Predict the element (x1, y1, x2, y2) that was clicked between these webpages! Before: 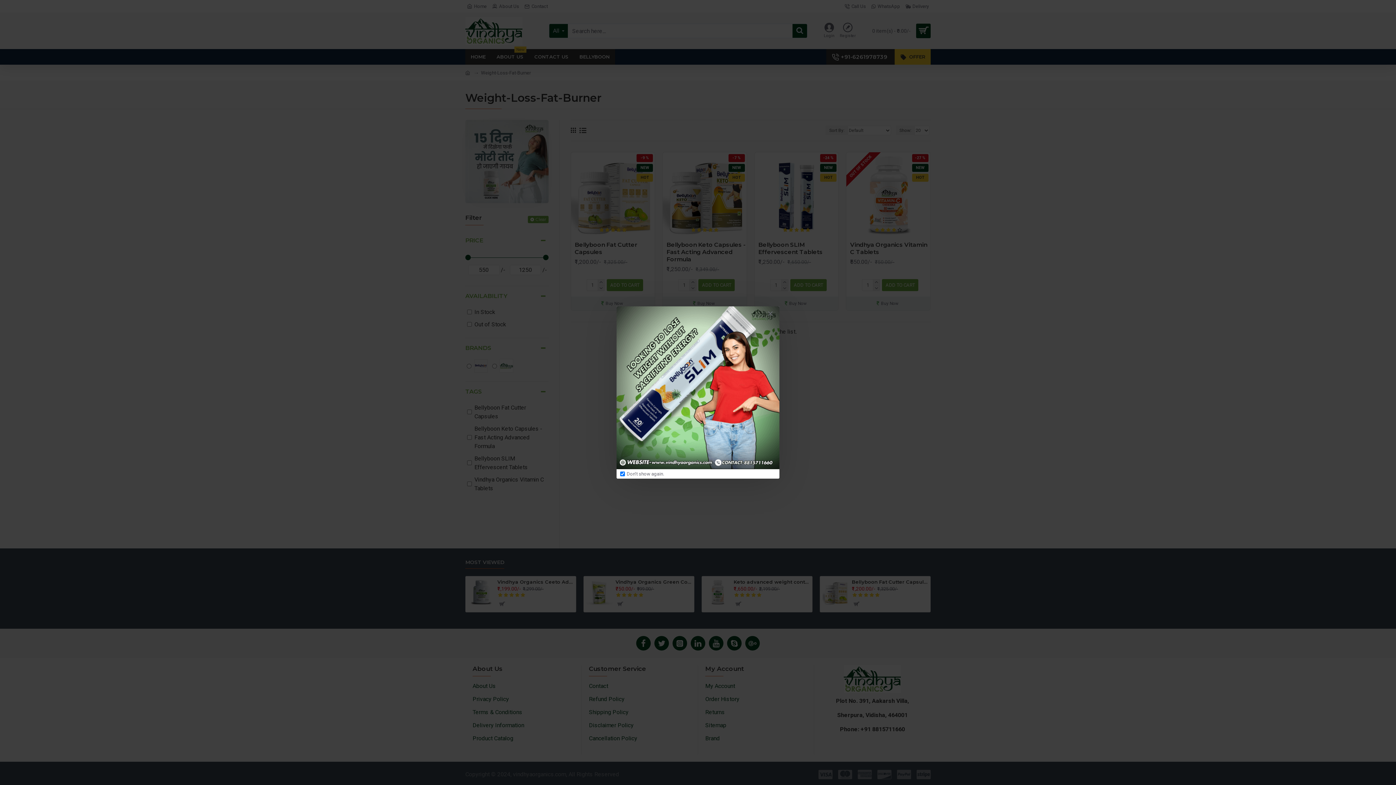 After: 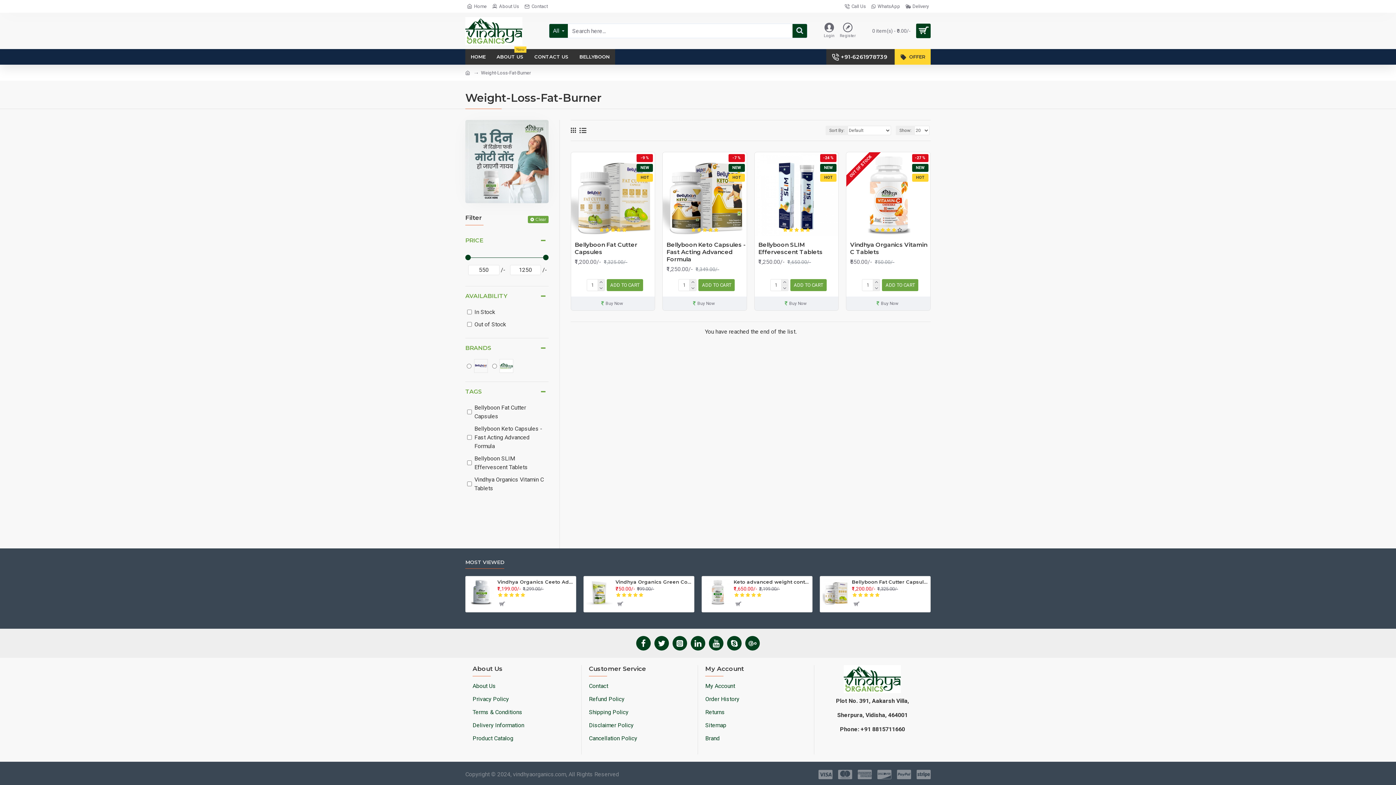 Action: bbox: (765, 308, 776, 319)